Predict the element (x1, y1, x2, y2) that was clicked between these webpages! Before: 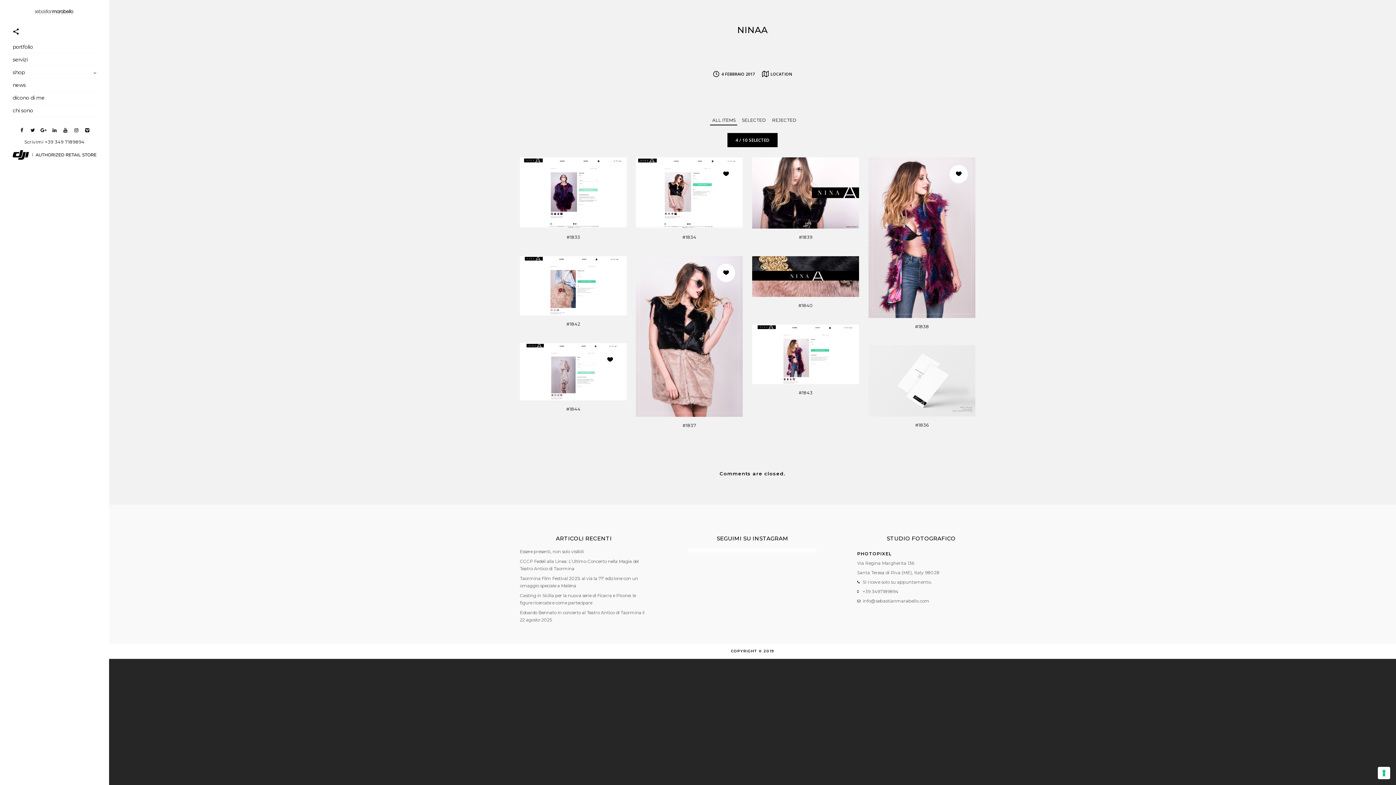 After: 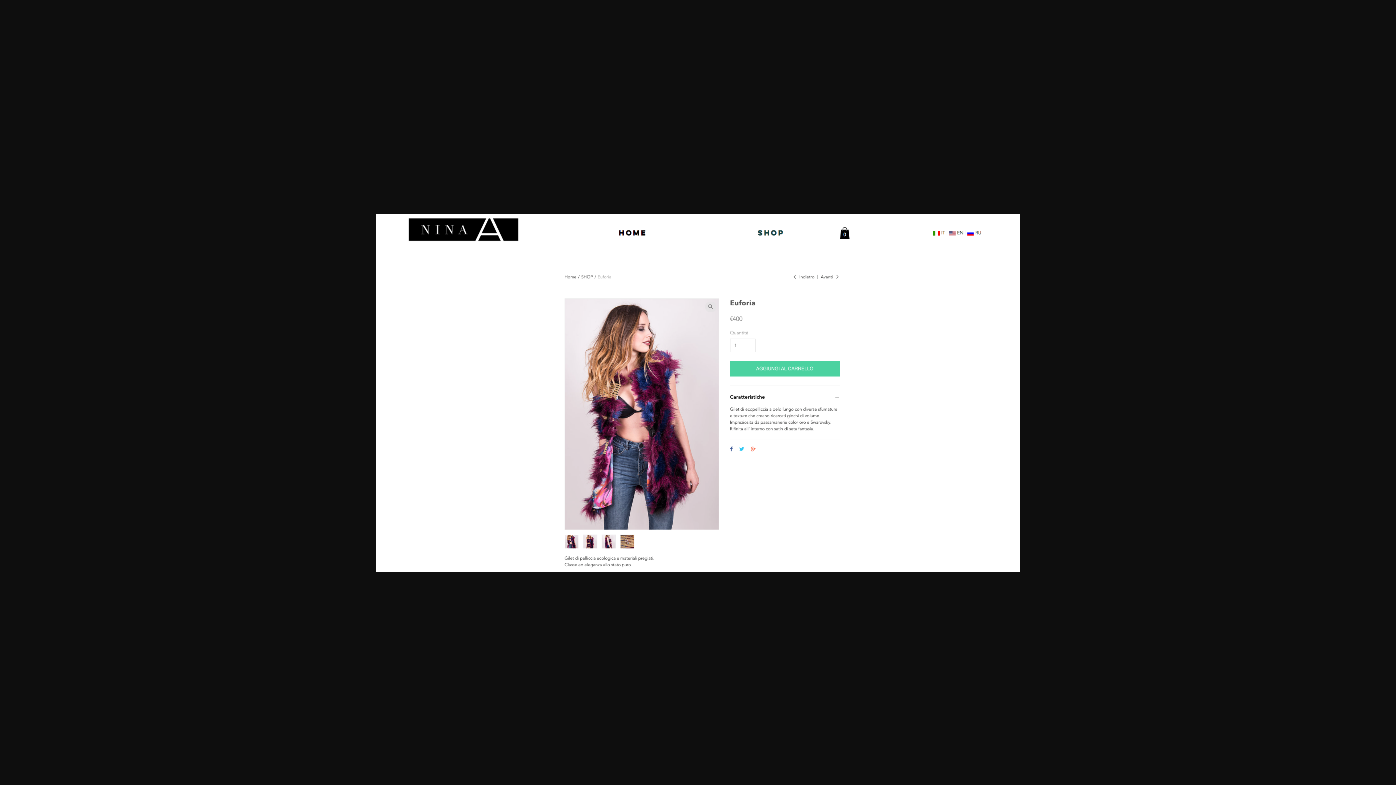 Action: bbox: (821, 348, 834, 360)